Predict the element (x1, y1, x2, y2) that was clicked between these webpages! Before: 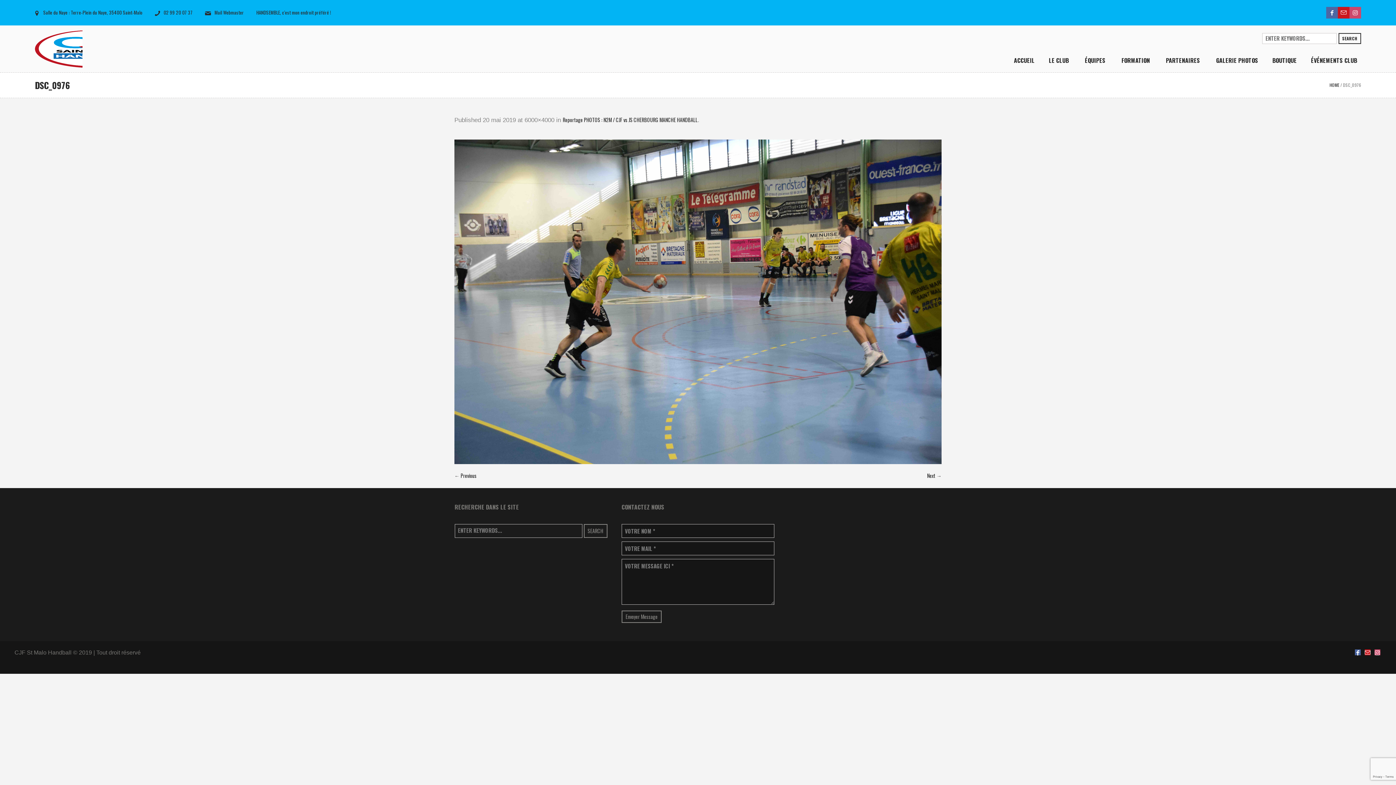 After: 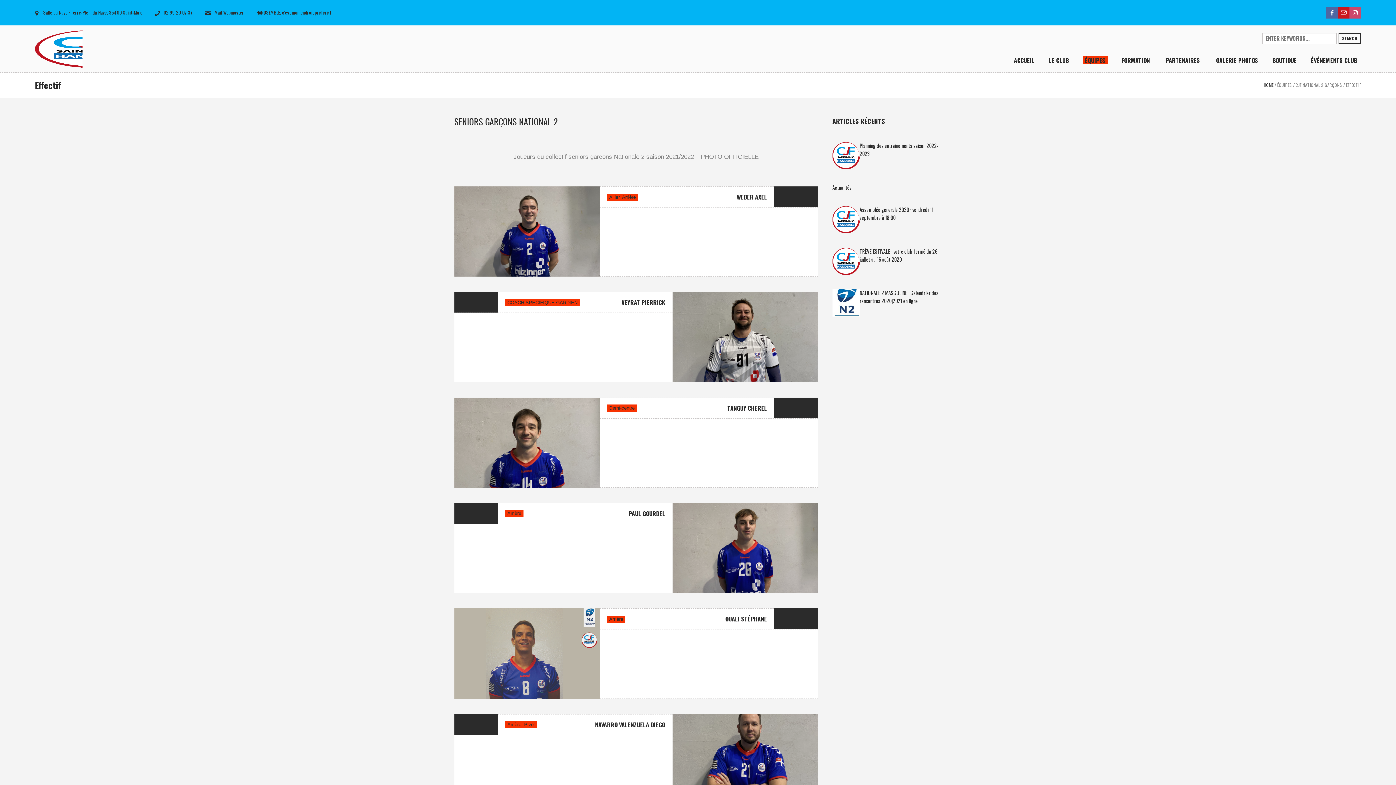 Action: bbox: (1082, 49, 1108, 71) label: ÉQUIPES